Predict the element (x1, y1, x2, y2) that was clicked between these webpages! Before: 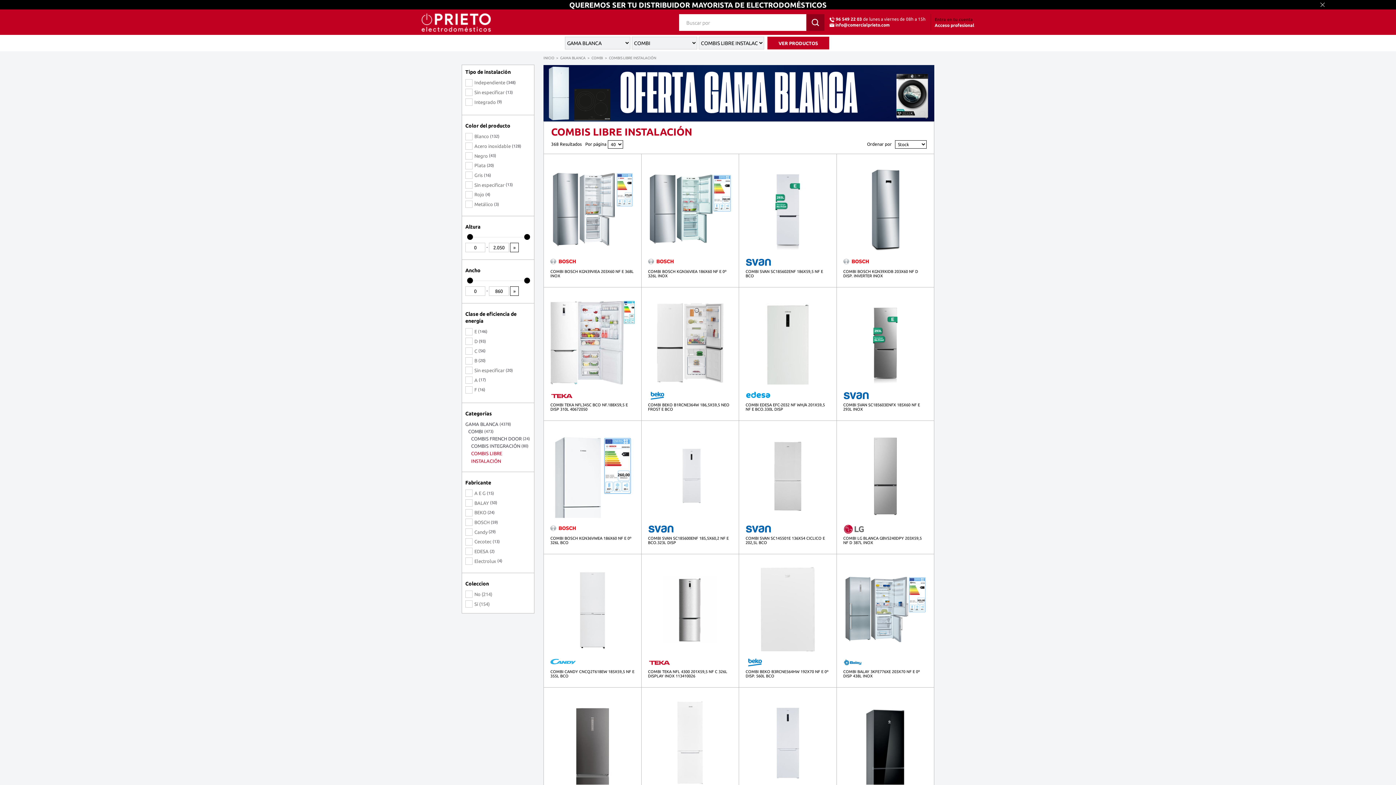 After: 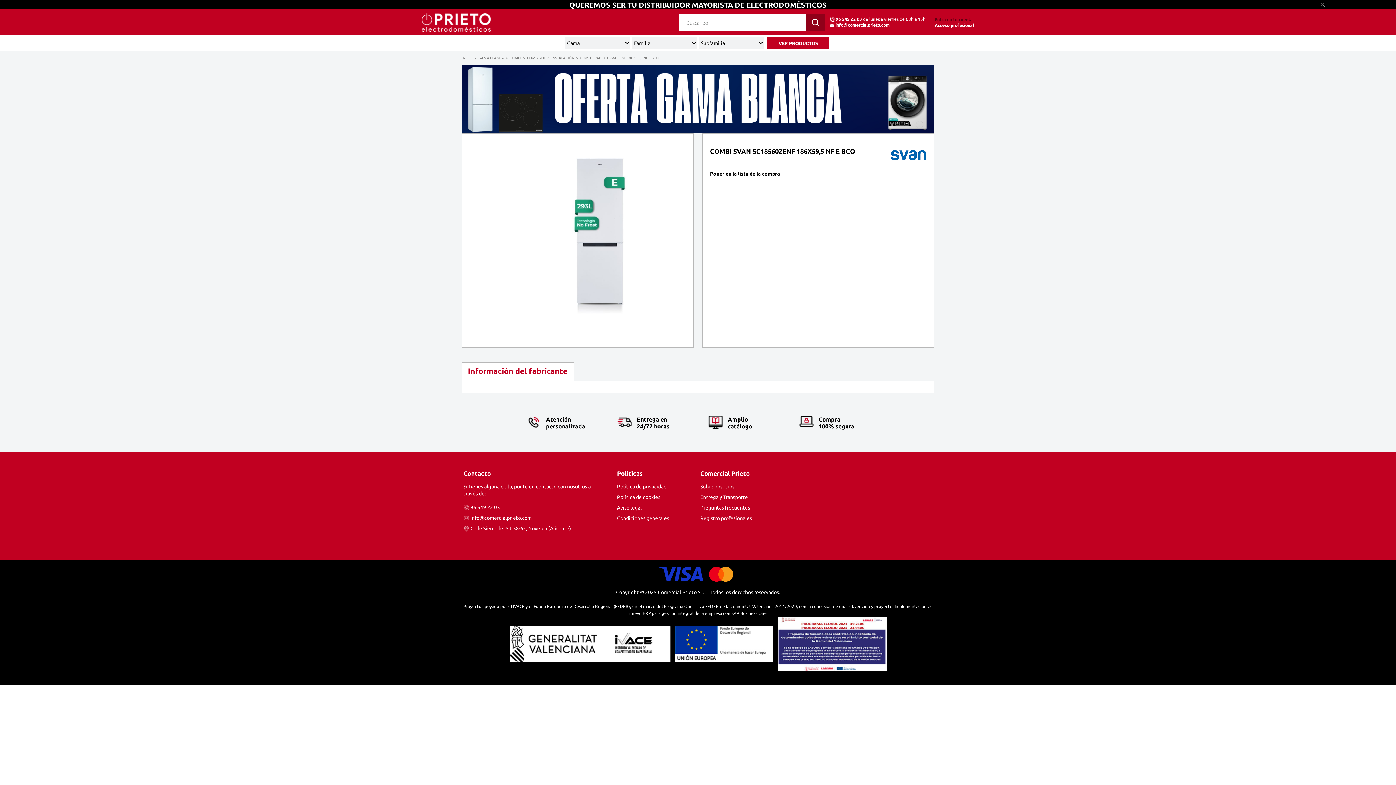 Action: bbox: (745, 166, 830, 251)